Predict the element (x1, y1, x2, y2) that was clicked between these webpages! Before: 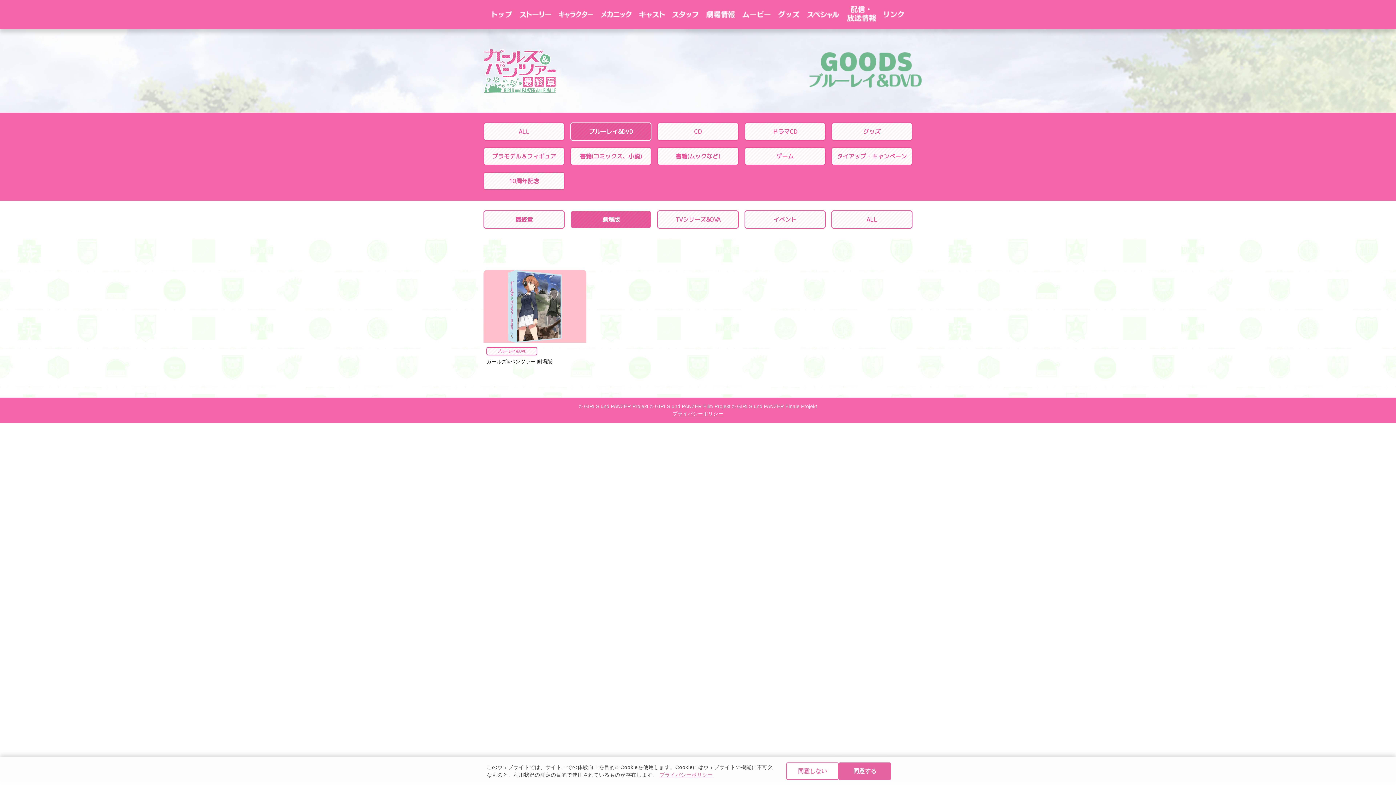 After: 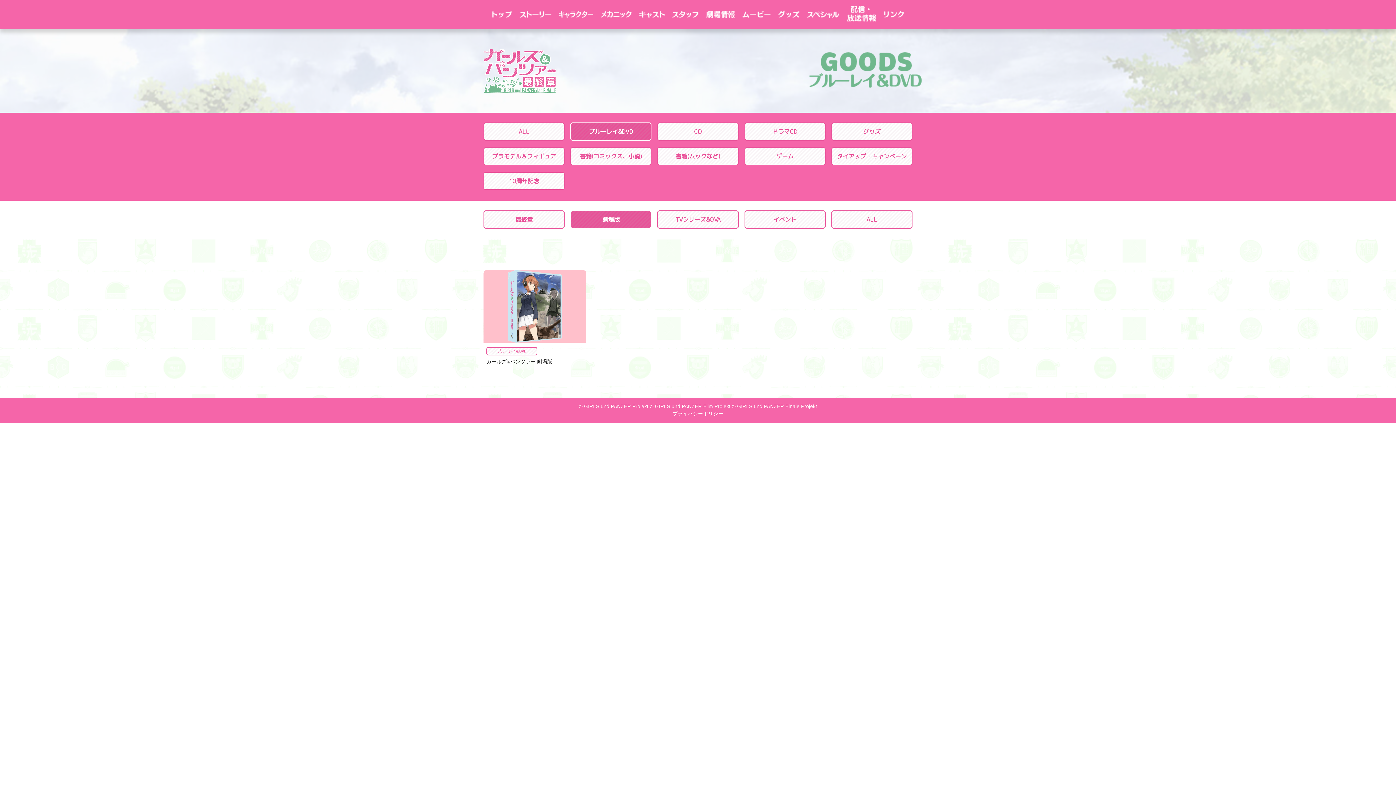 Action: bbox: (838, 762, 891, 780) label: 同意する